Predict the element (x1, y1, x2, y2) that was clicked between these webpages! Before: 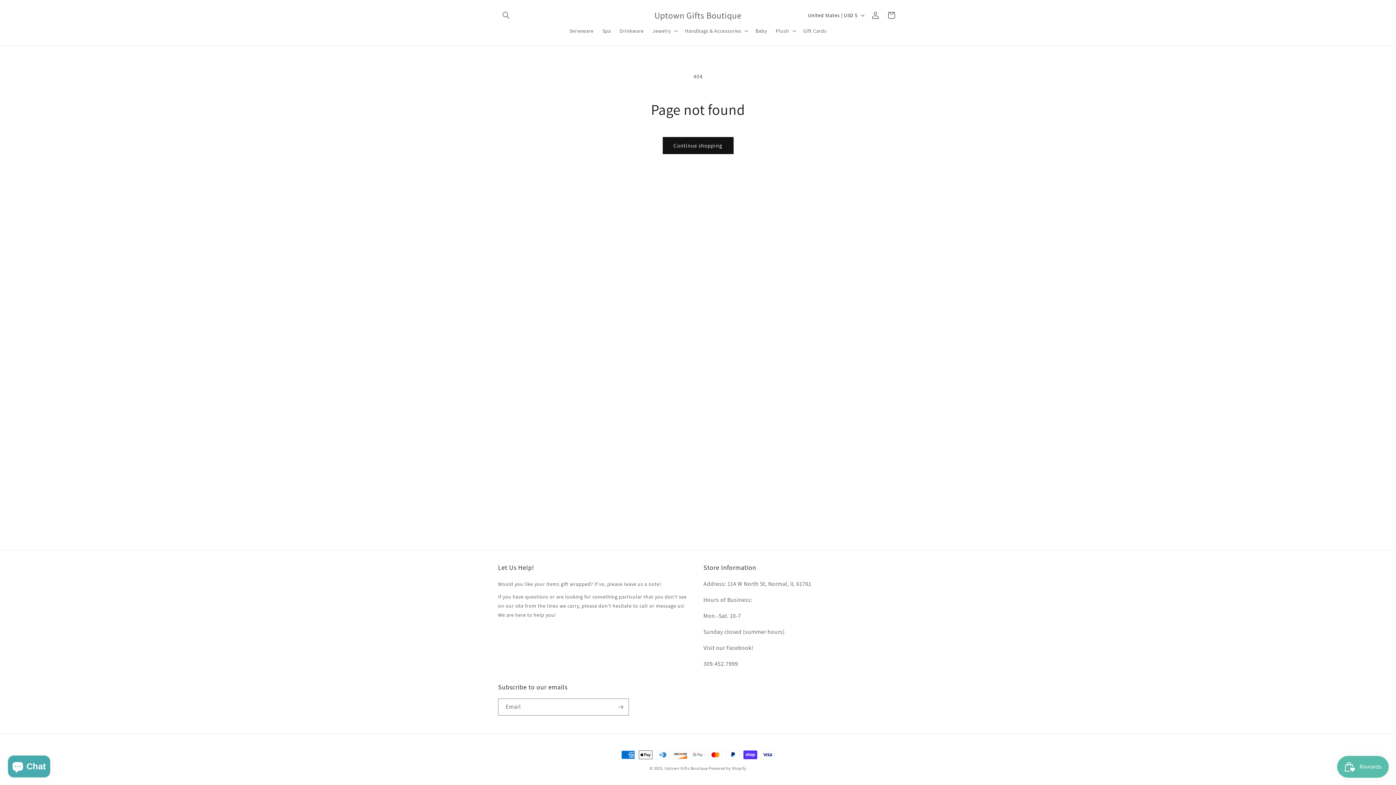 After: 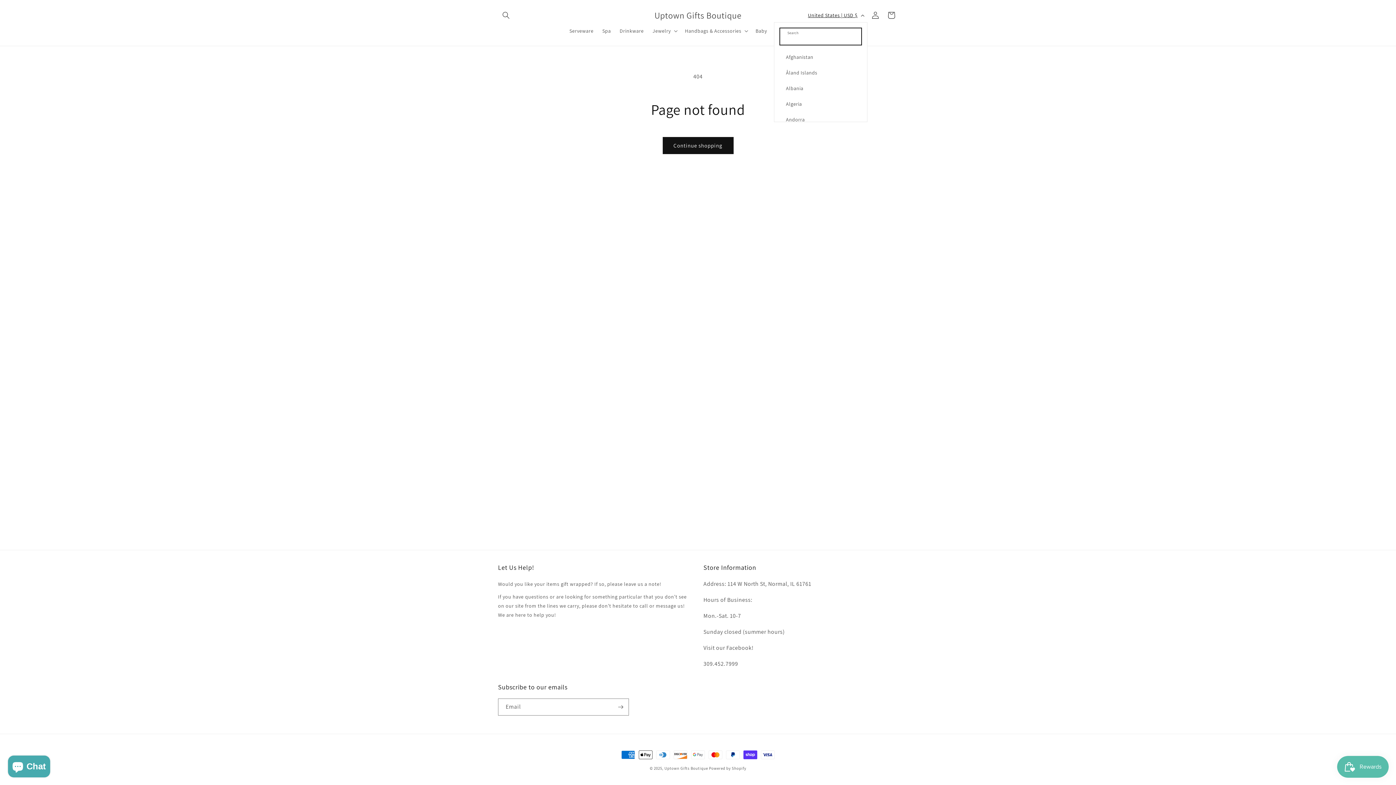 Action: label: United States | USD $ bbox: (803, 8, 867, 22)